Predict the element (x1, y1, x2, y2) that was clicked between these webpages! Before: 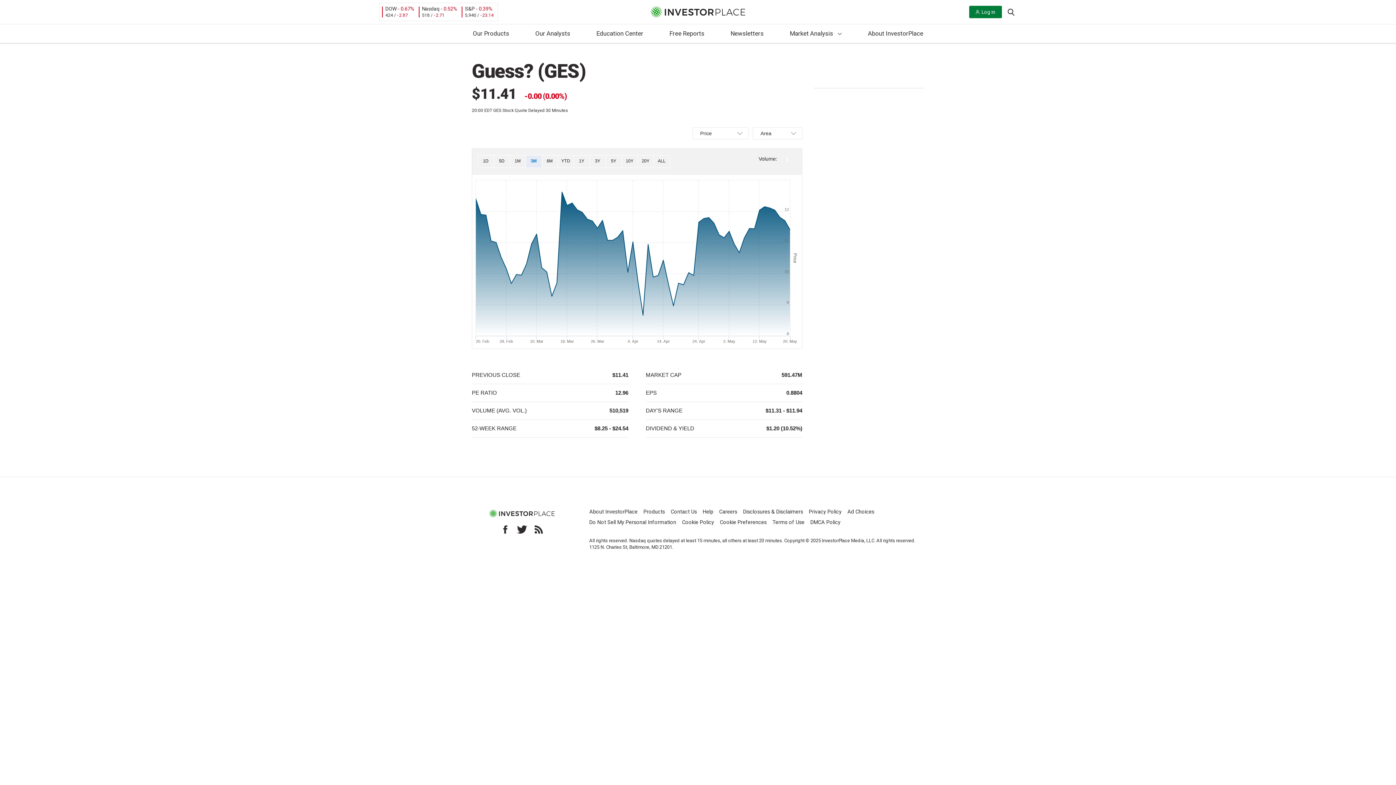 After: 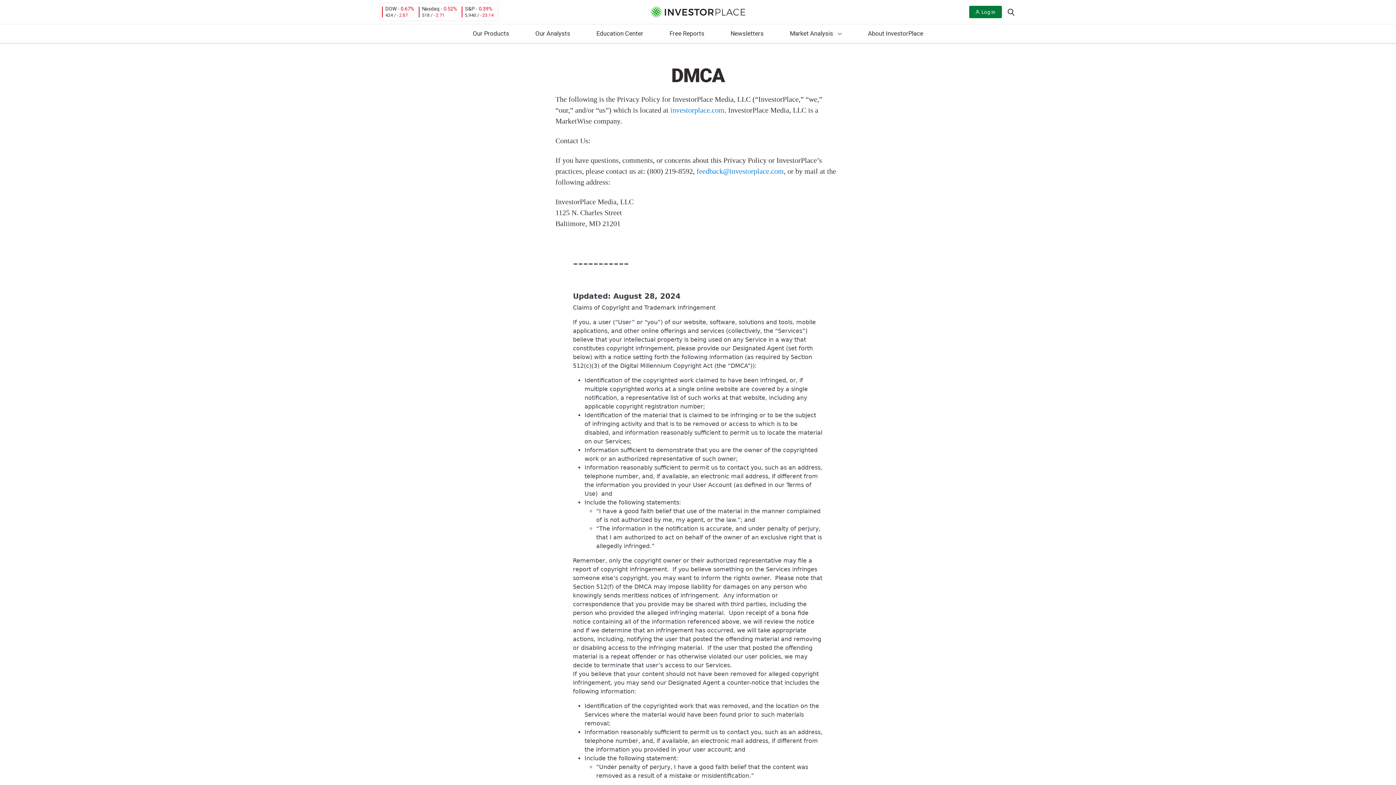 Action: label: DMCA Policy bbox: (810, 519, 840, 525)